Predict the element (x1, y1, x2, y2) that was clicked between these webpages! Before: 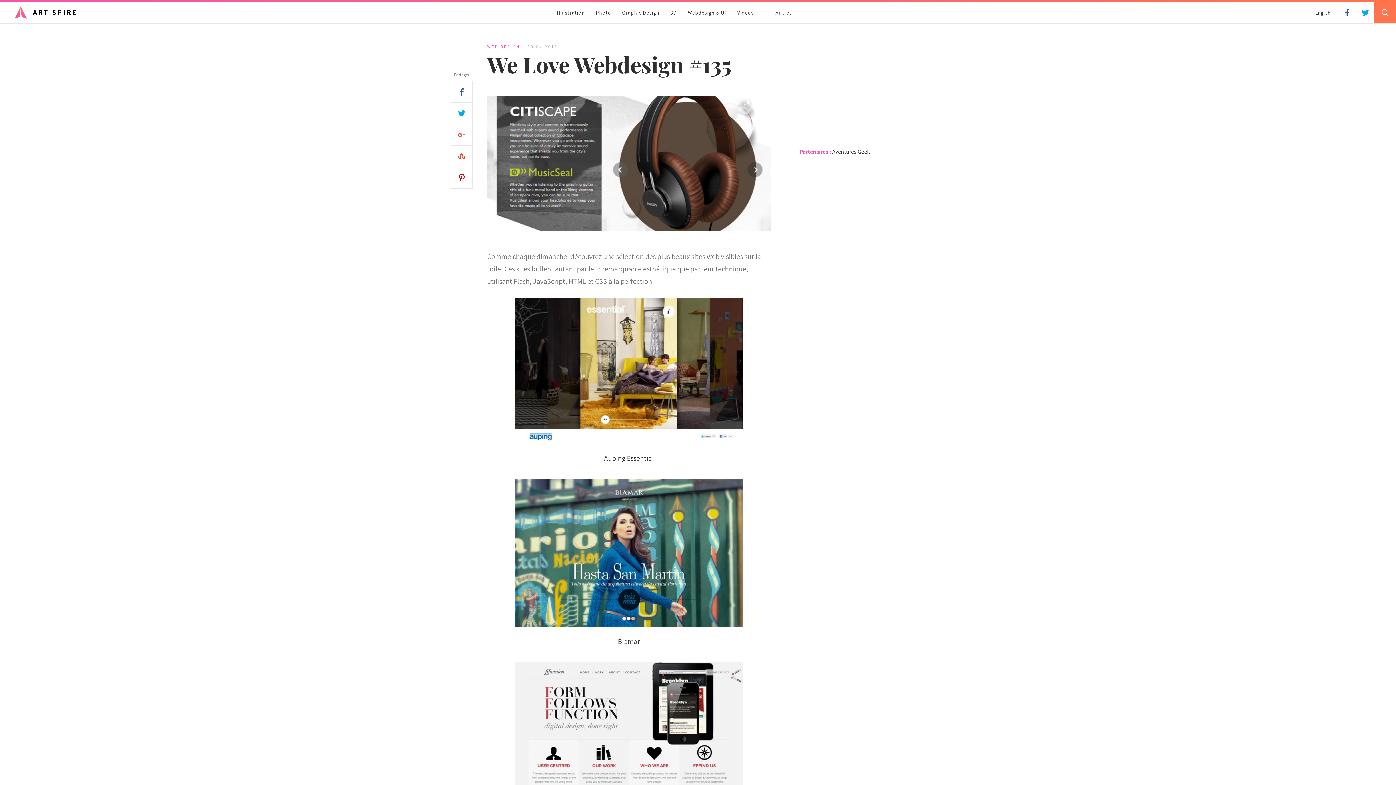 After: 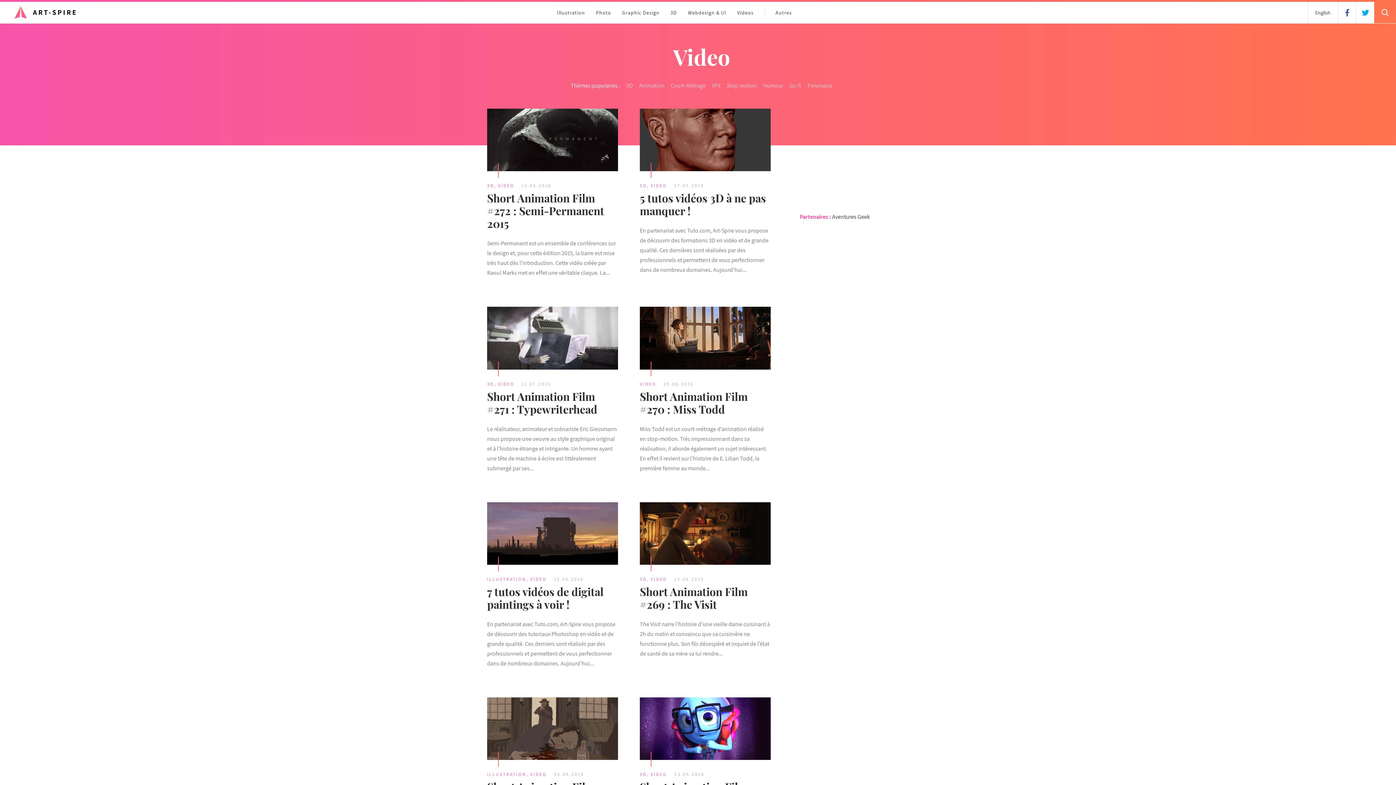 Action: bbox: (737, 1, 753, 23) label: Videos